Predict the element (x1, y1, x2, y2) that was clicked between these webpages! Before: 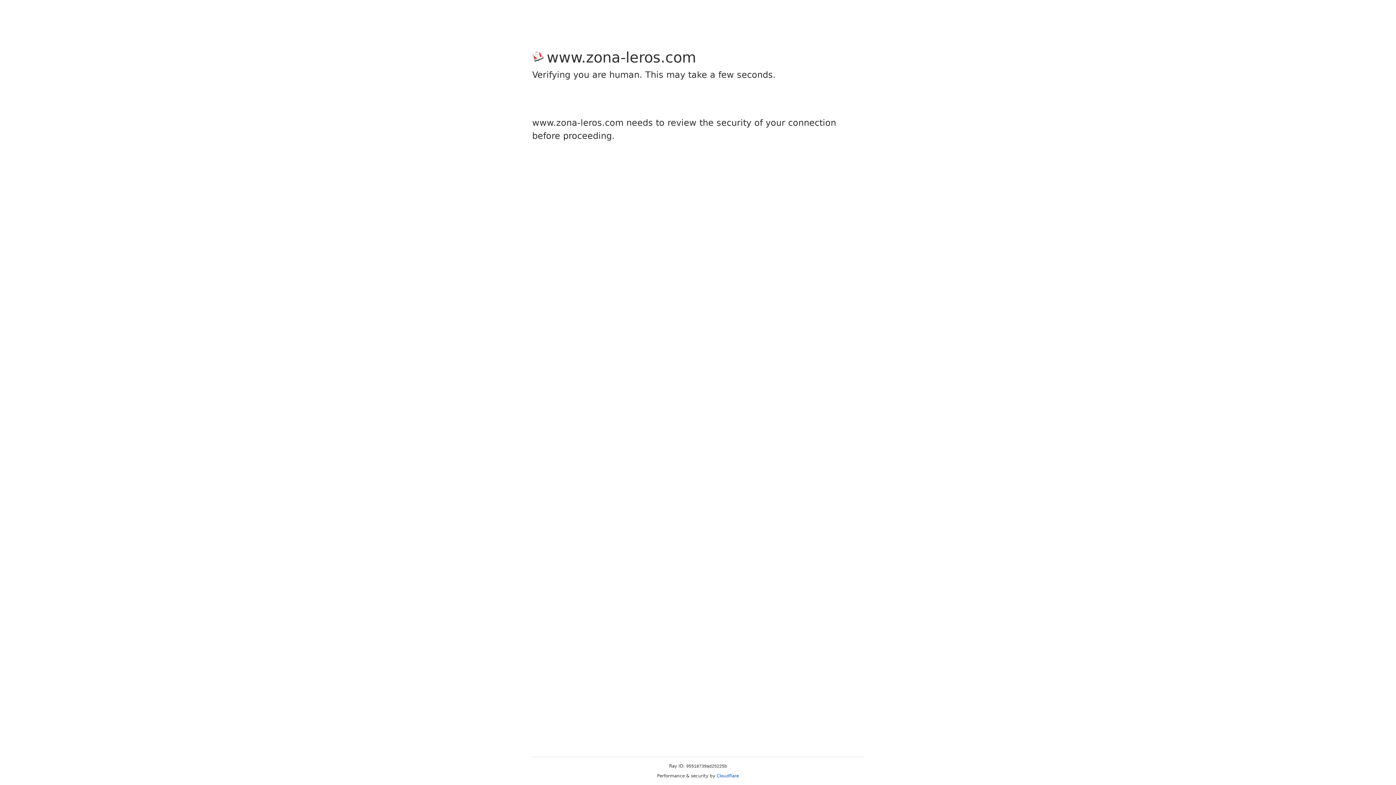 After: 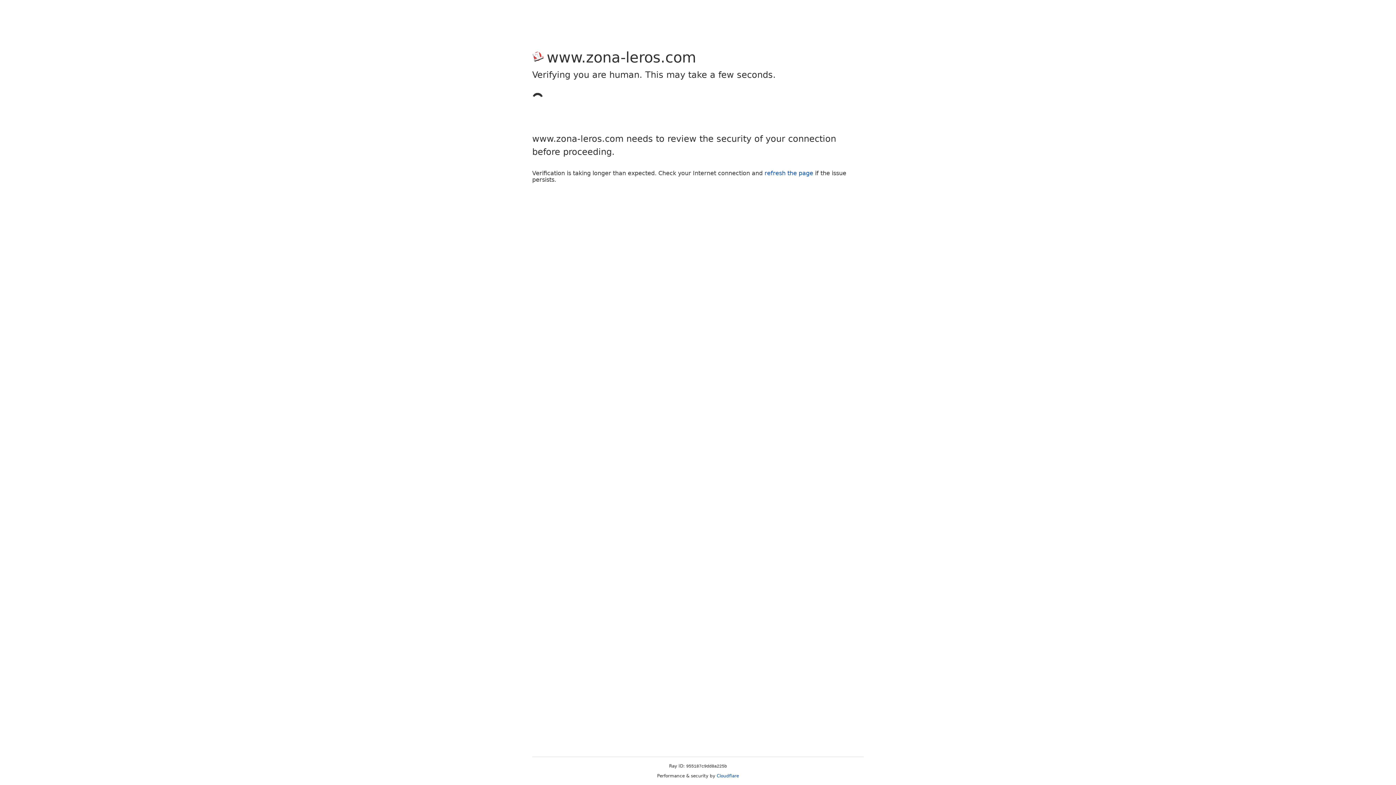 Action: label: Cloudflare bbox: (716, 773, 739, 778)